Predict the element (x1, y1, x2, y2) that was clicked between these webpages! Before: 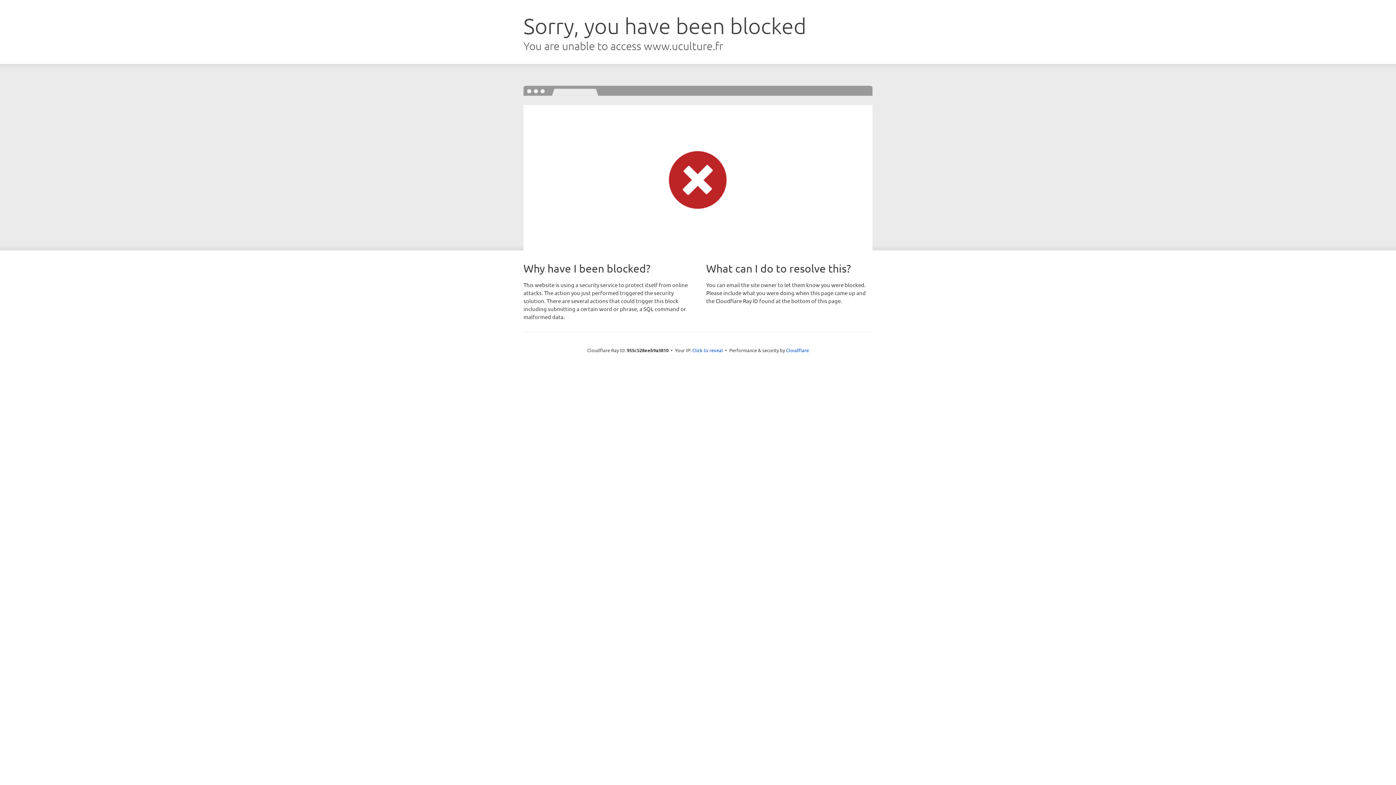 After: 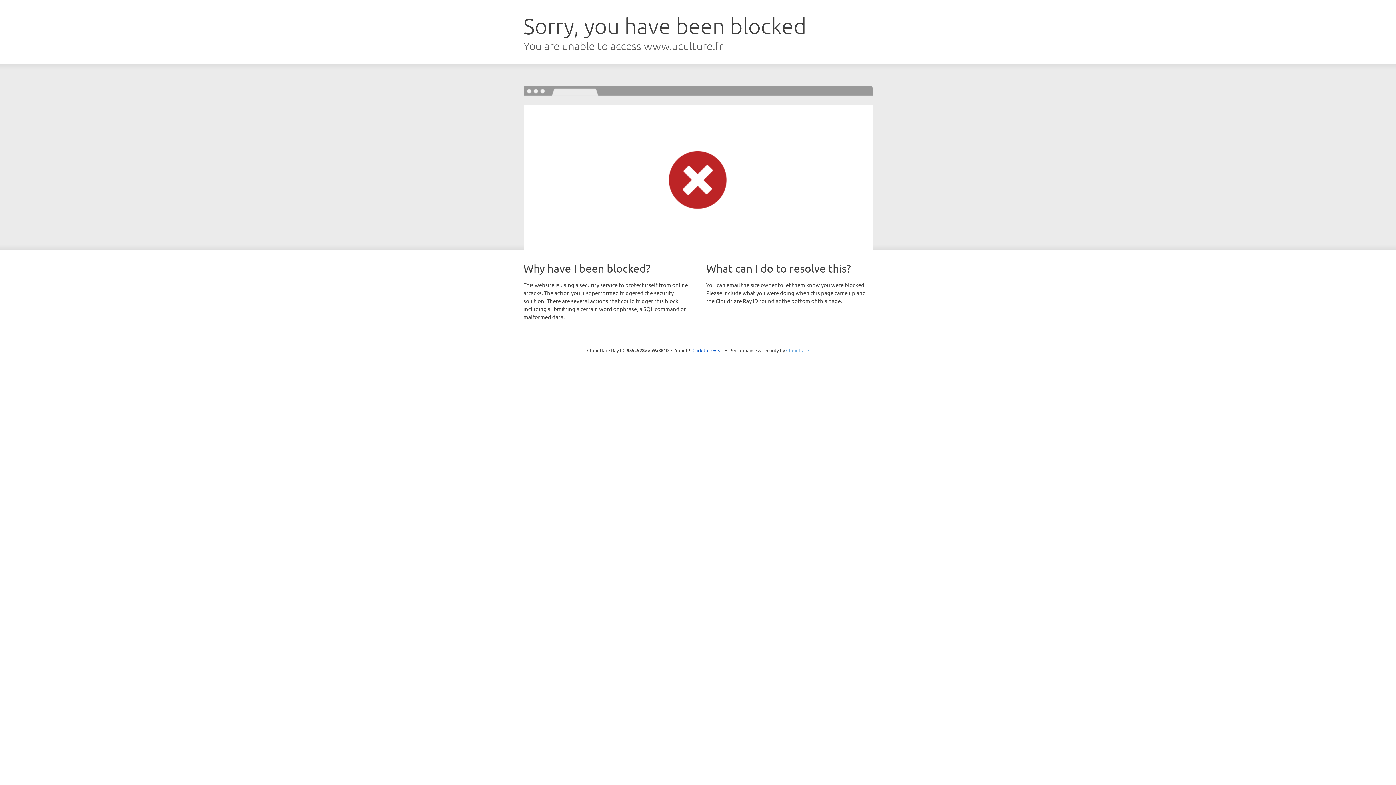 Action: bbox: (786, 347, 809, 353) label: Cloudflare